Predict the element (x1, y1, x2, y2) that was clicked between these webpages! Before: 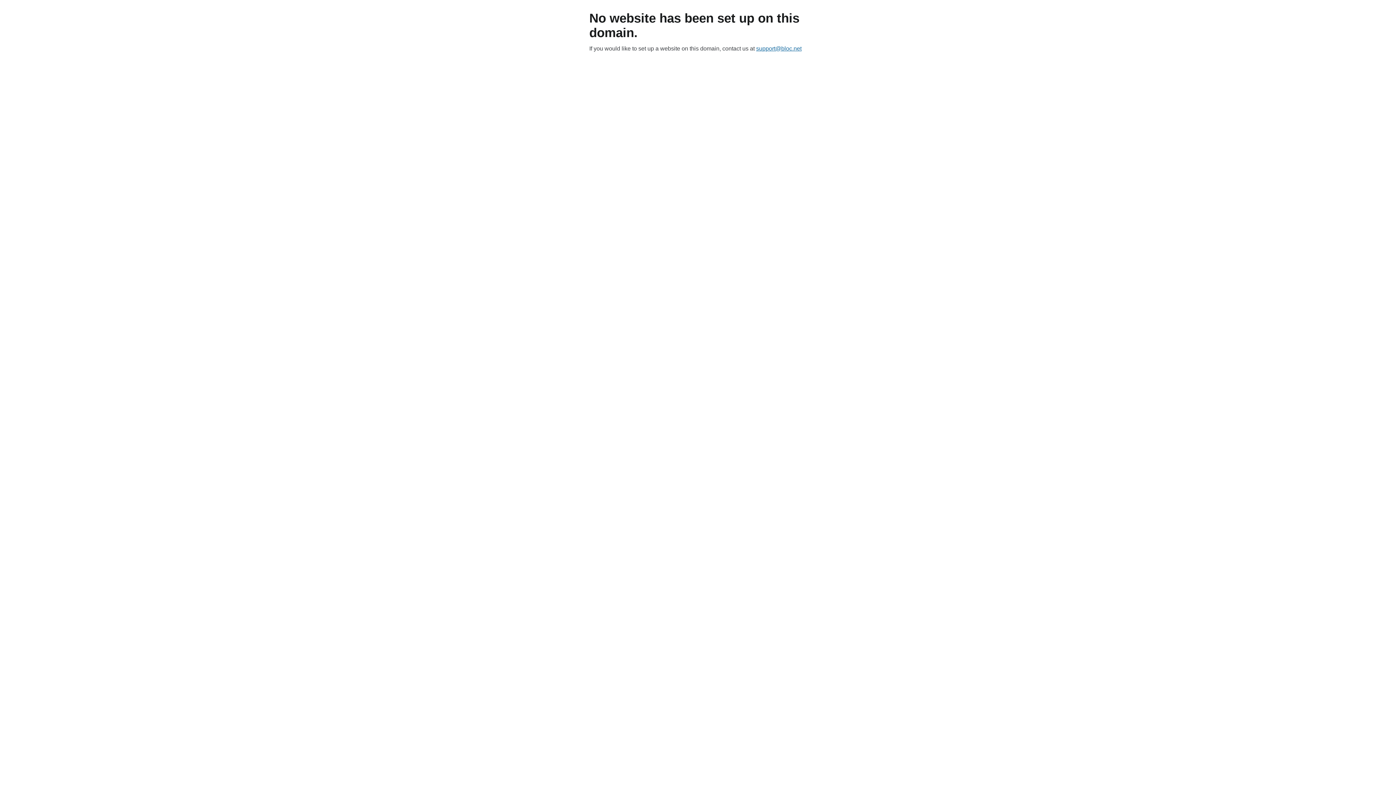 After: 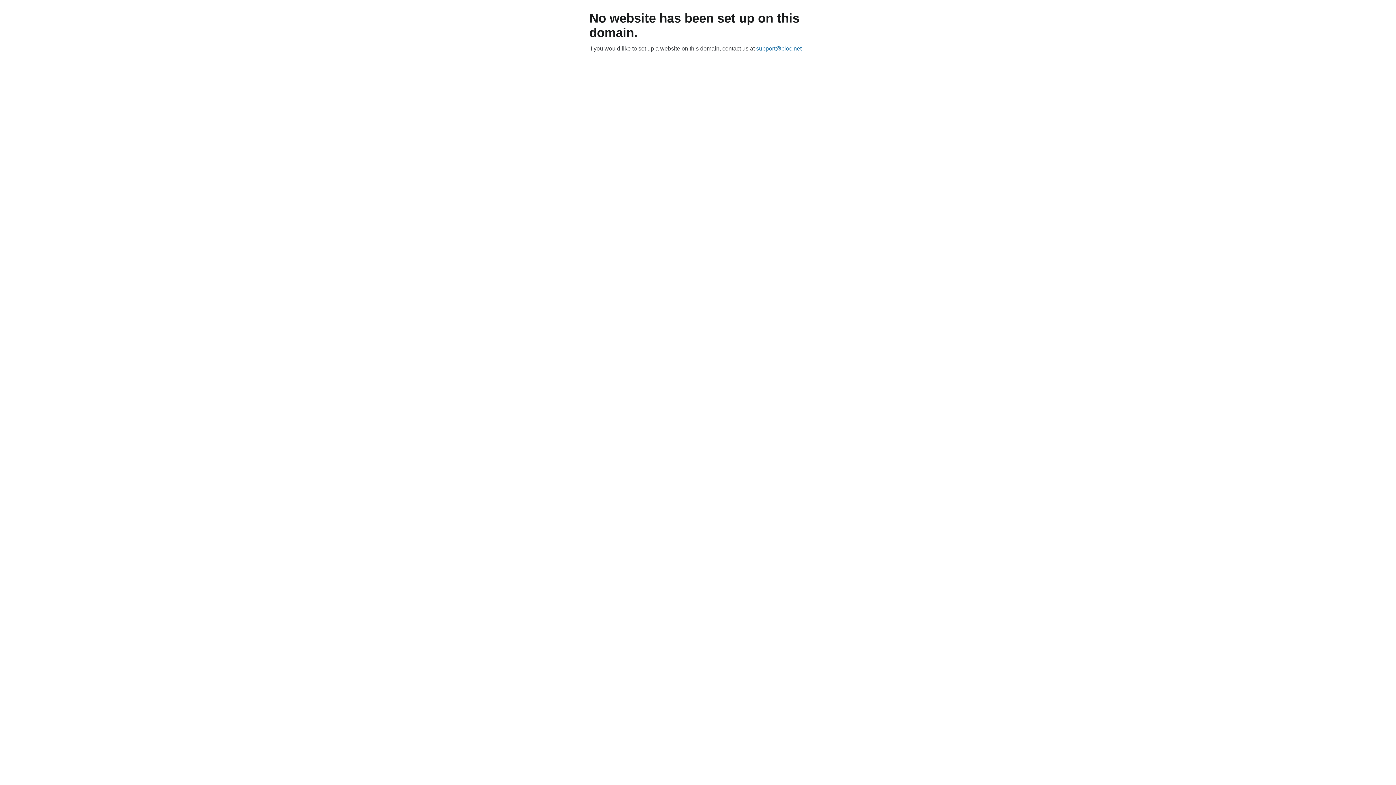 Action: label: support@bloc.net bbox: (756, 45, 801, 51)